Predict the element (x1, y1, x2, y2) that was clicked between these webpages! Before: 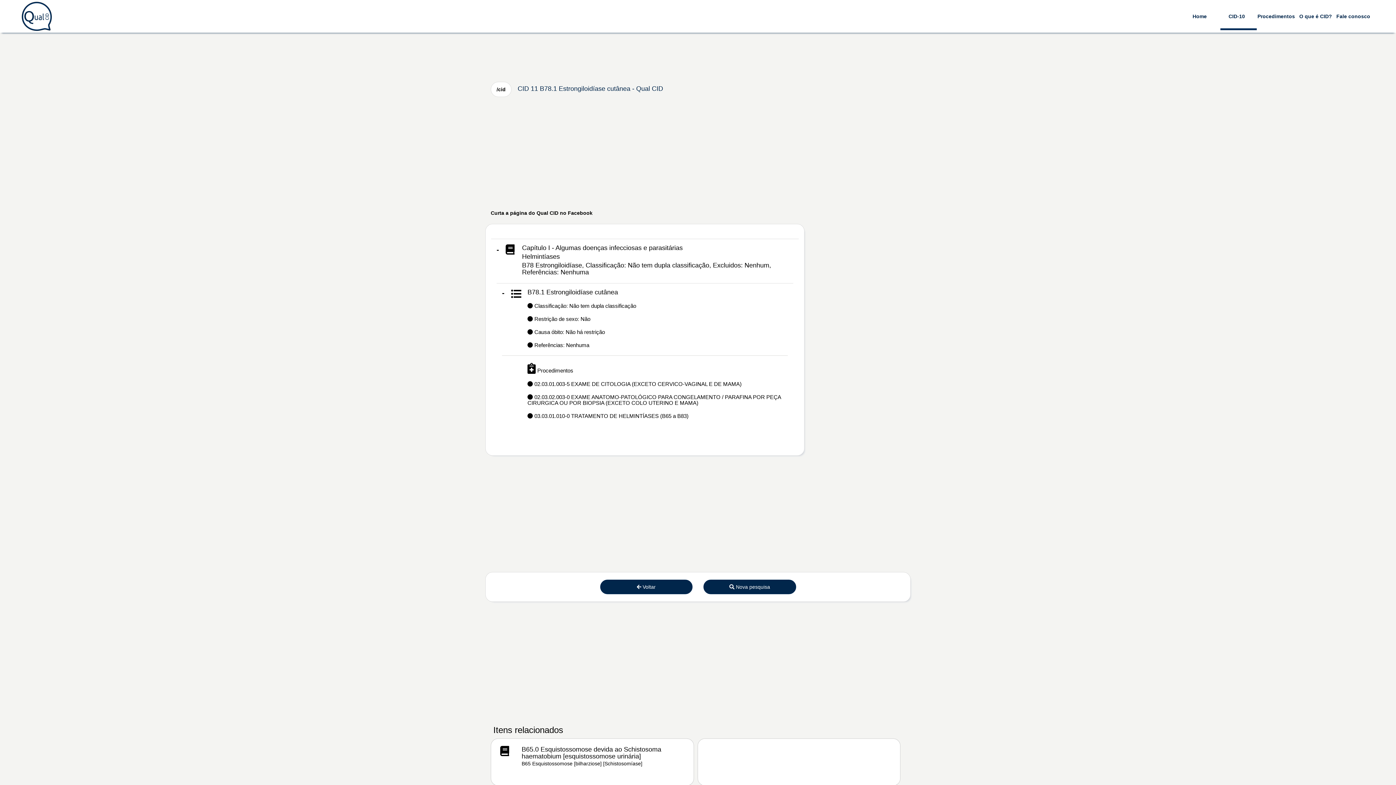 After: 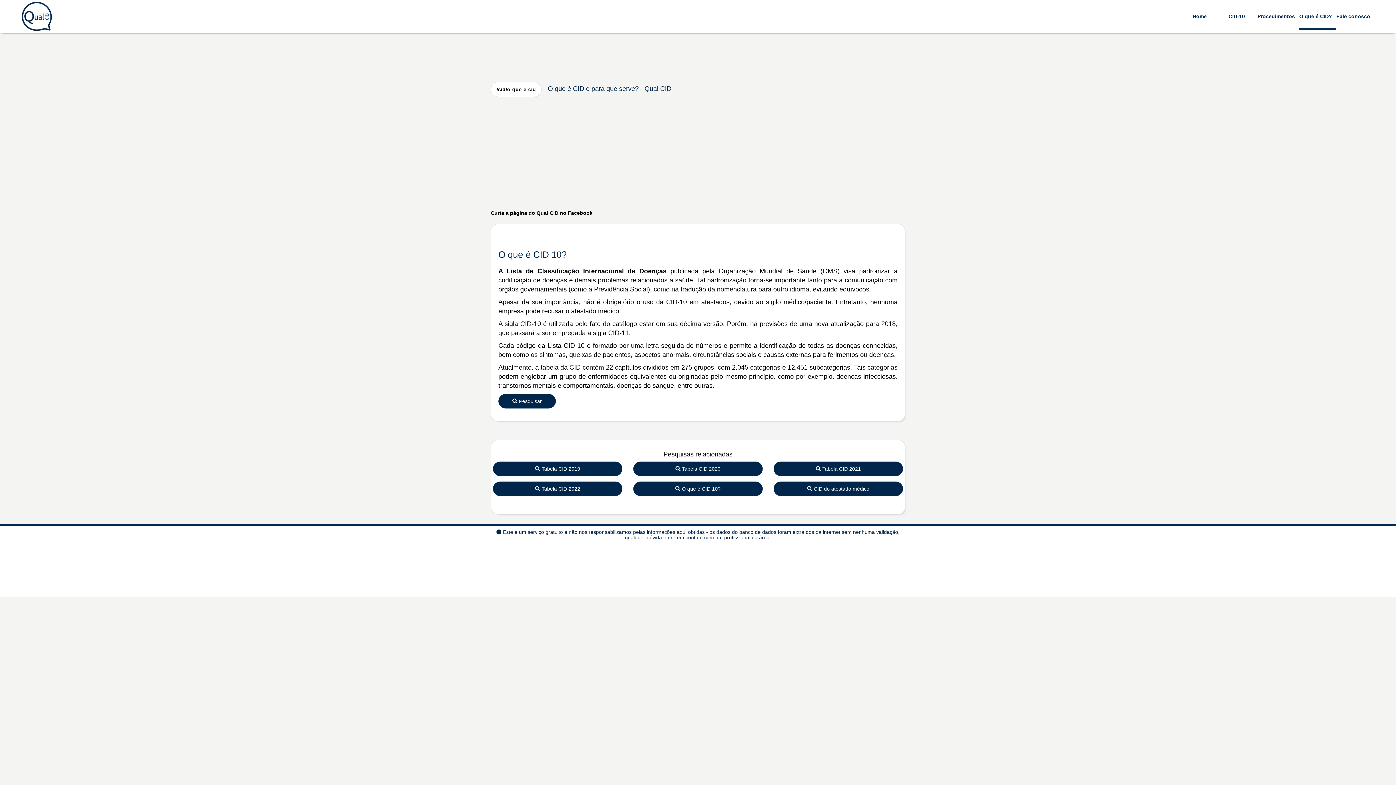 Action: label: O que é CID? bbox: (1299, 13, 1332, 29)